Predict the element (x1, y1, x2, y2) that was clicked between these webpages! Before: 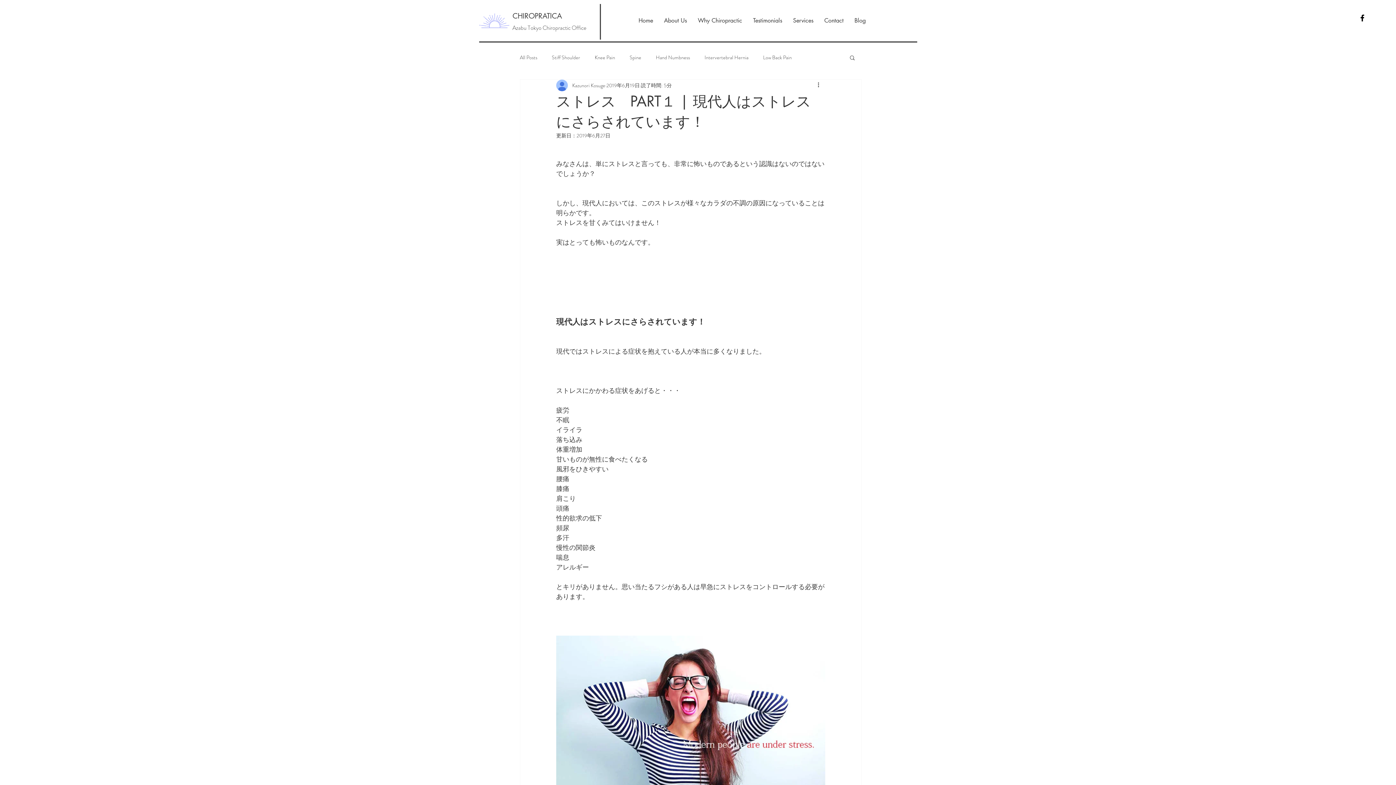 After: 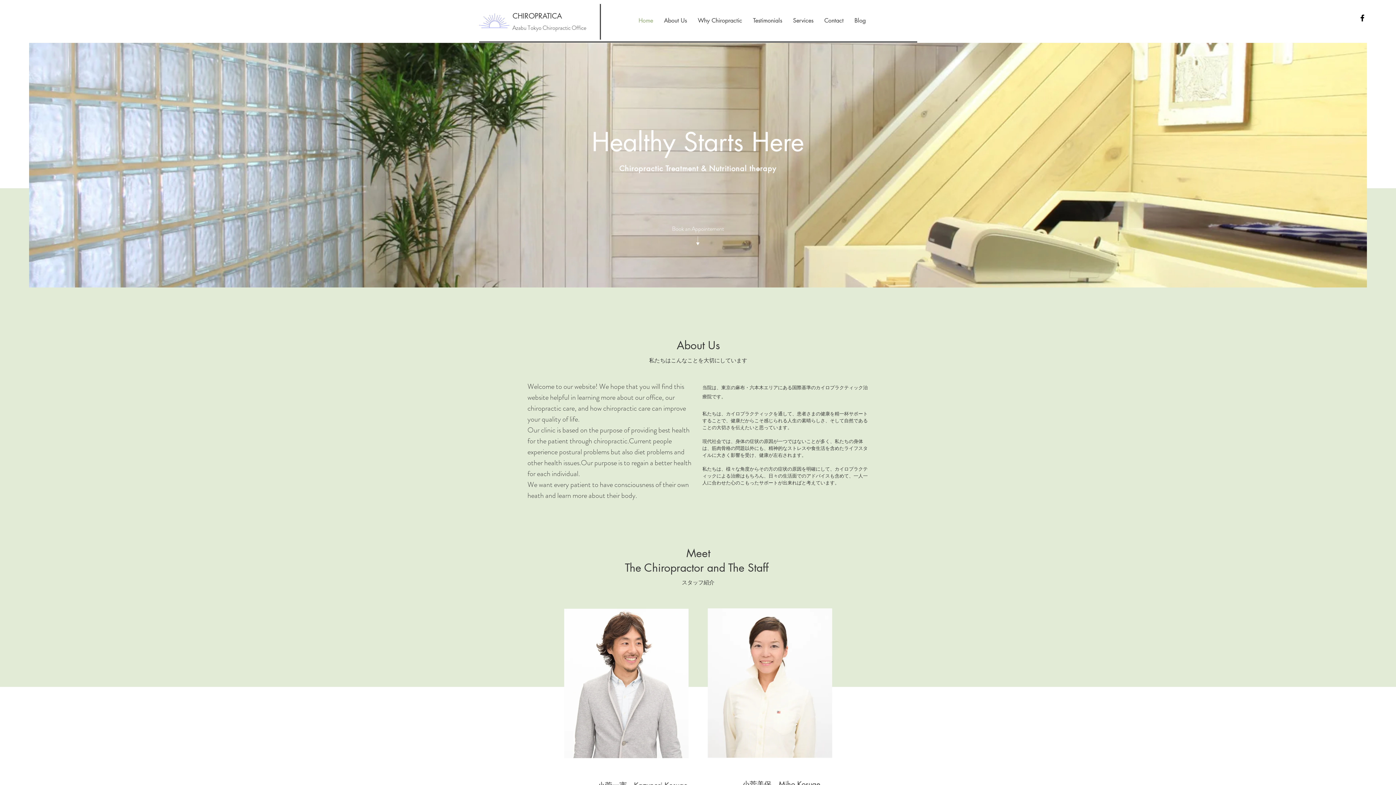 Action: bbox: (787, 10, 819, 30) label: Services